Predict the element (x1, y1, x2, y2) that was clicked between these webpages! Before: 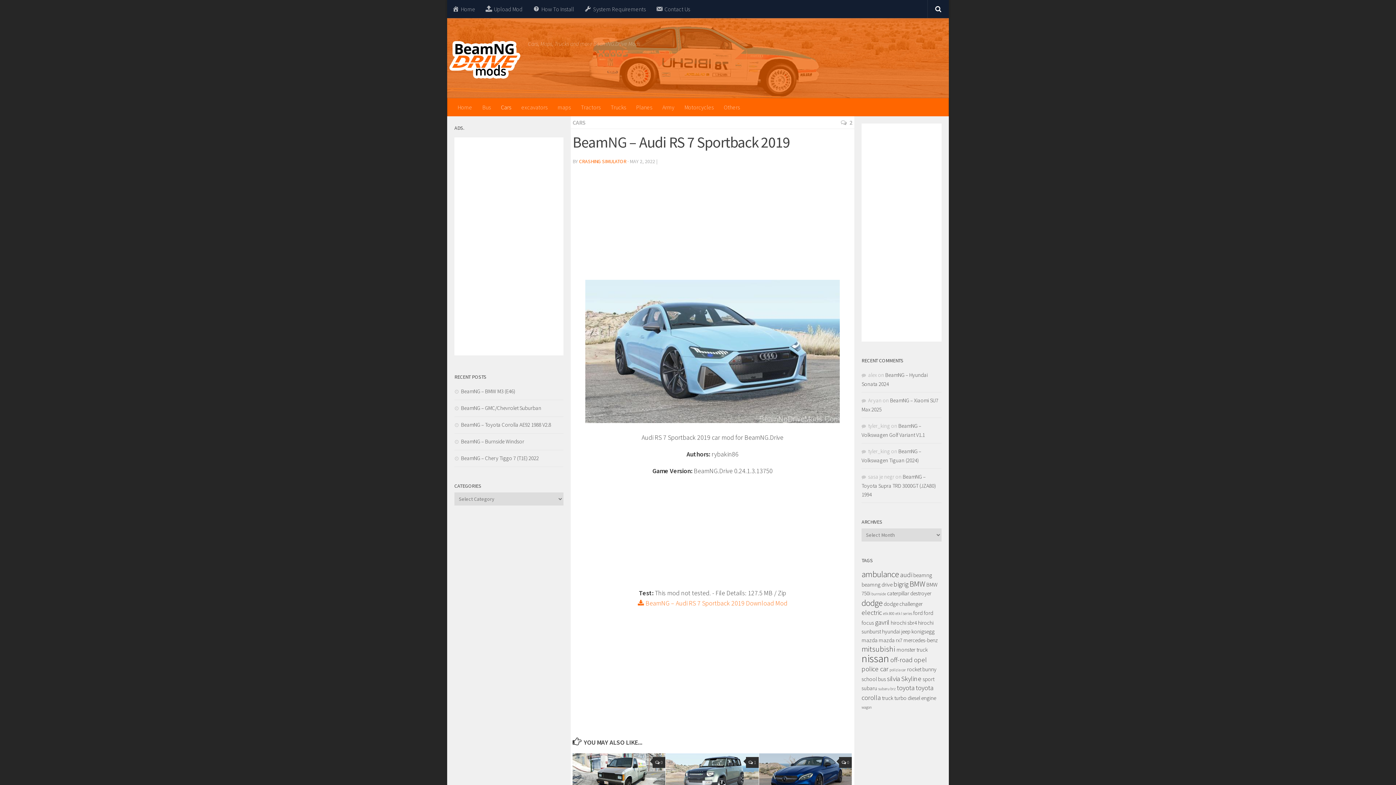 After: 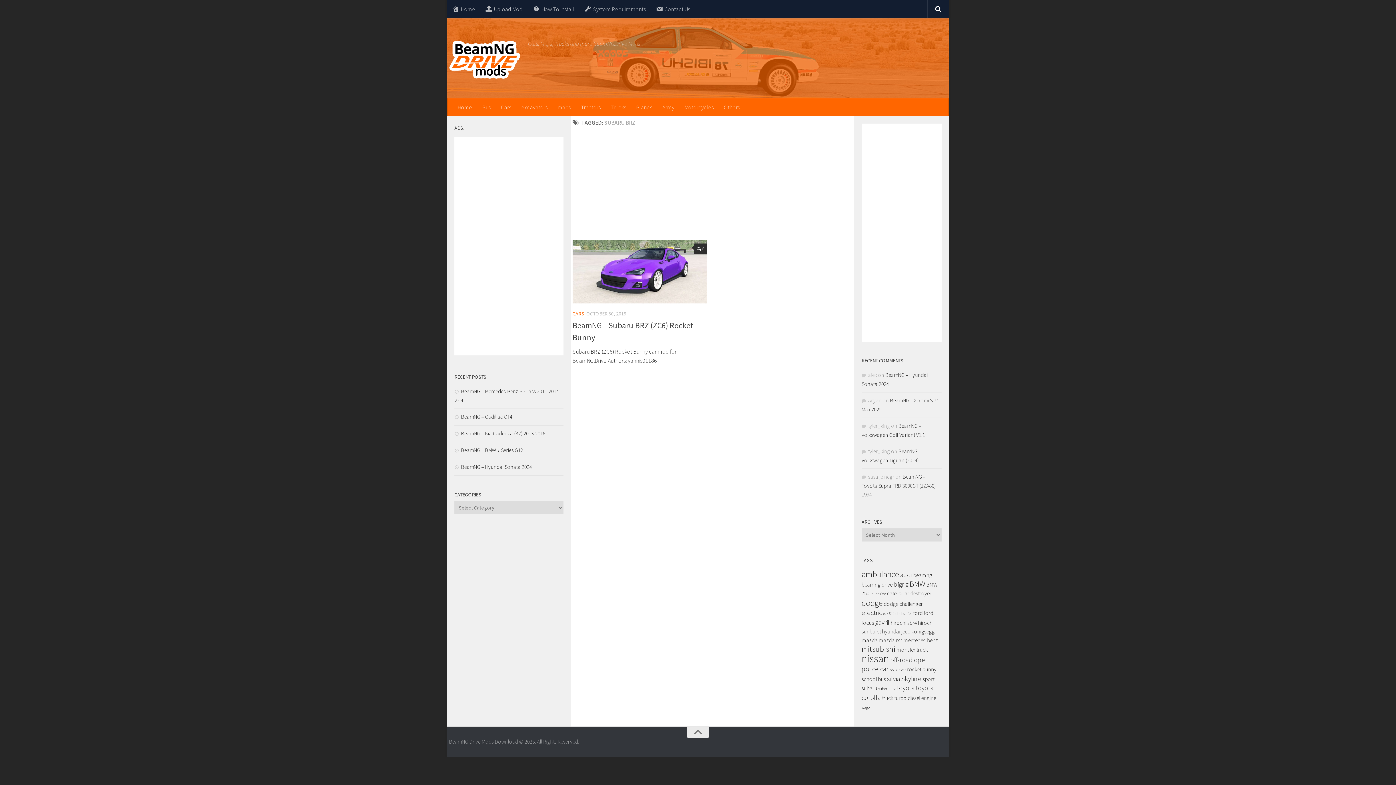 Action: label: subaru brz (1 item) bbox: (878, 686, 896, 691)